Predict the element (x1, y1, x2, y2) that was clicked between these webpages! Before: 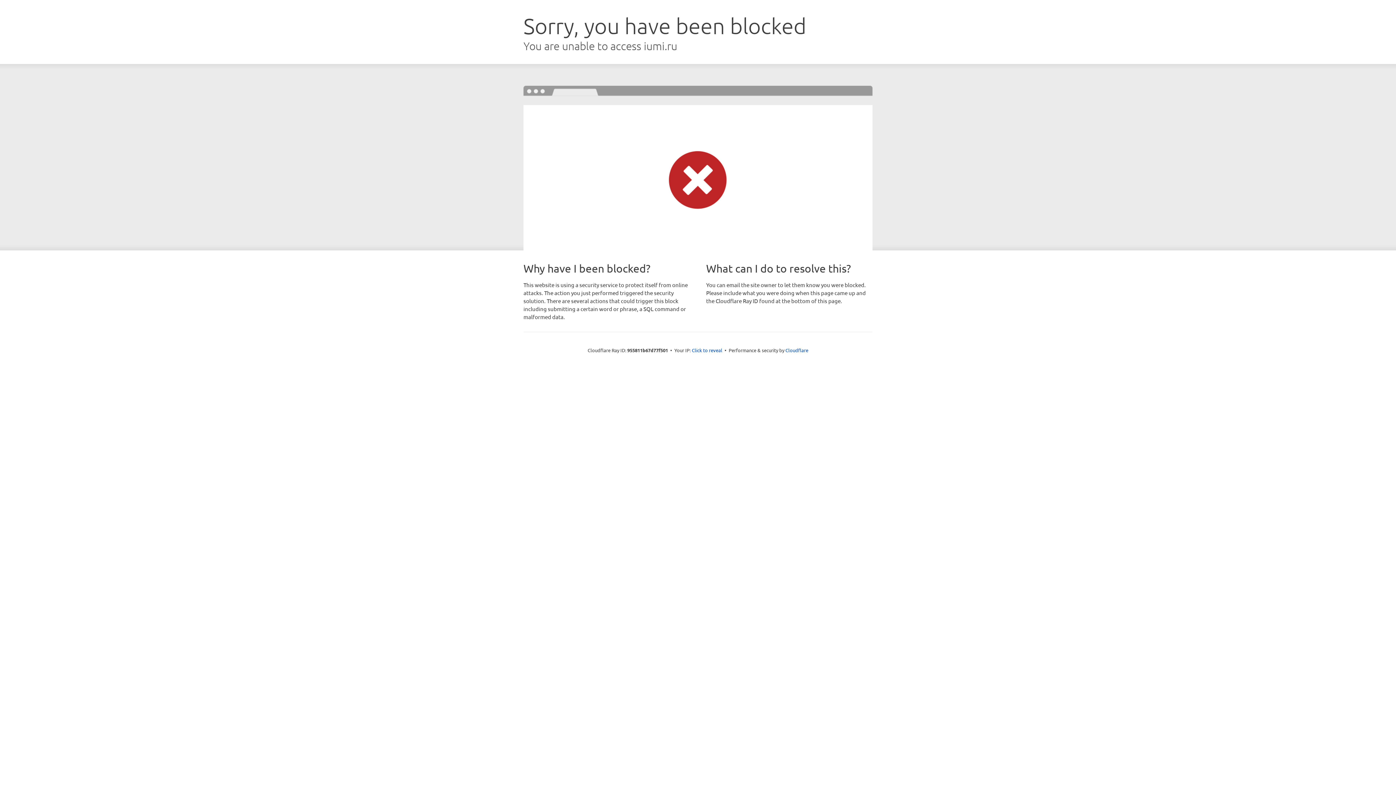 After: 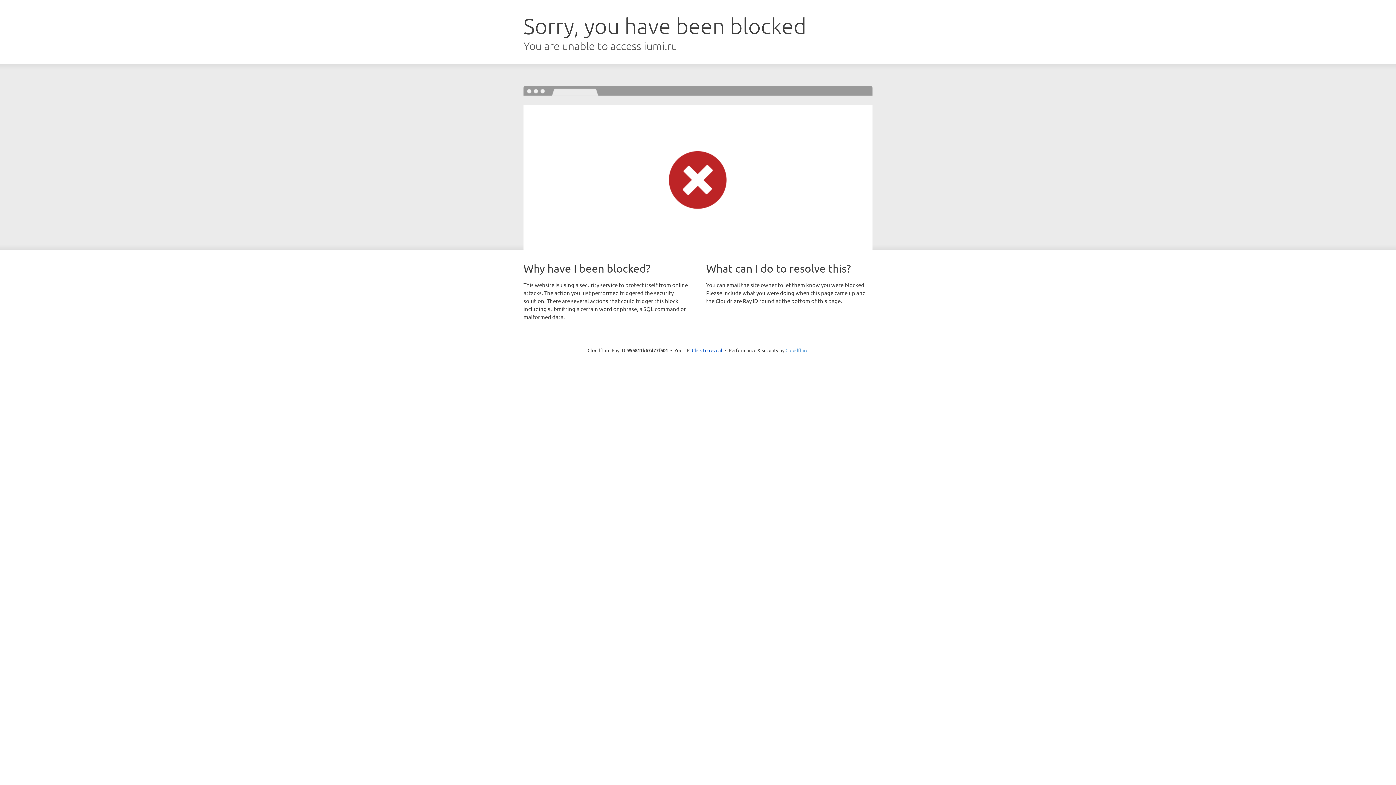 Action: bbox: (785, 347, 808, 353) label: Cloudflare